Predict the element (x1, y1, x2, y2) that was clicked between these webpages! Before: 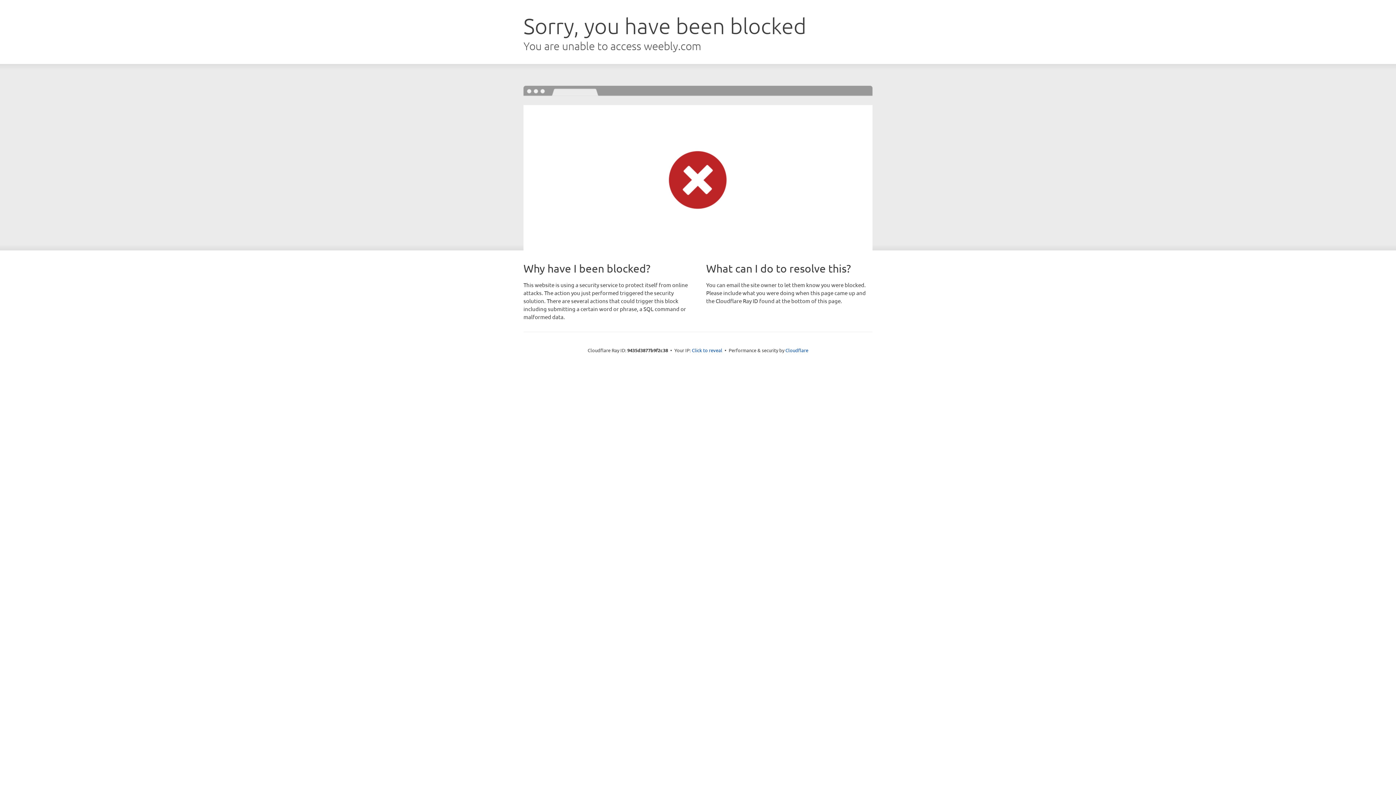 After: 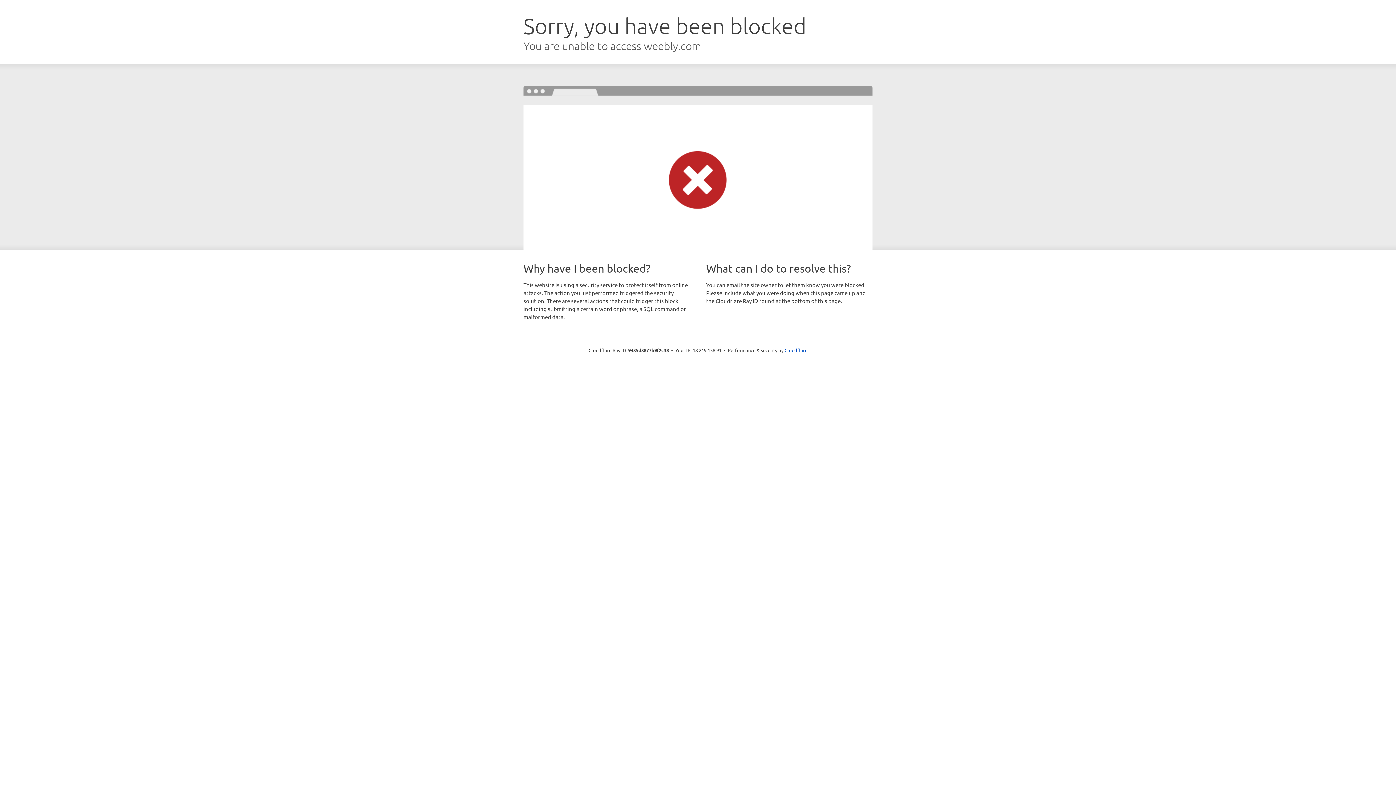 Action: label: Click to reveal bbox: (692, 346, 722, 353)